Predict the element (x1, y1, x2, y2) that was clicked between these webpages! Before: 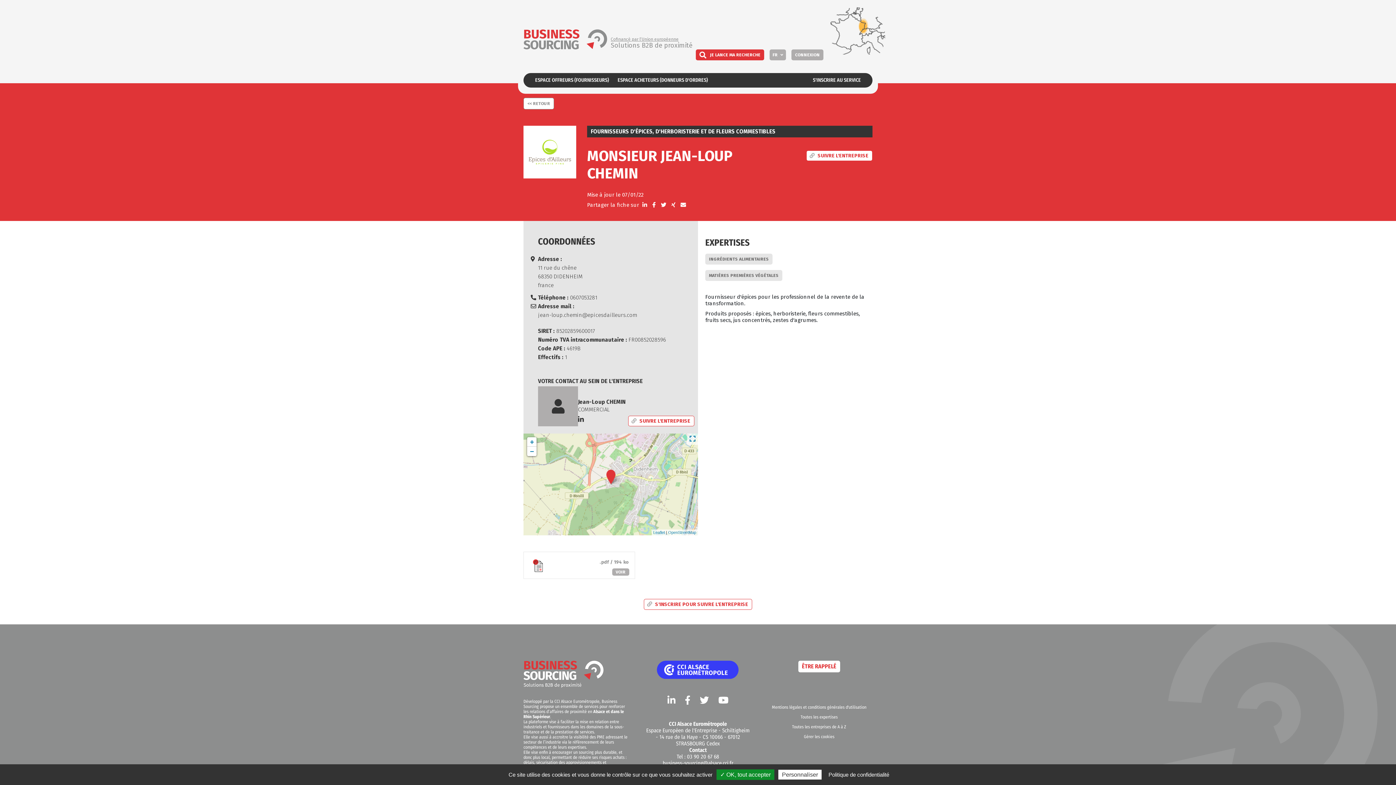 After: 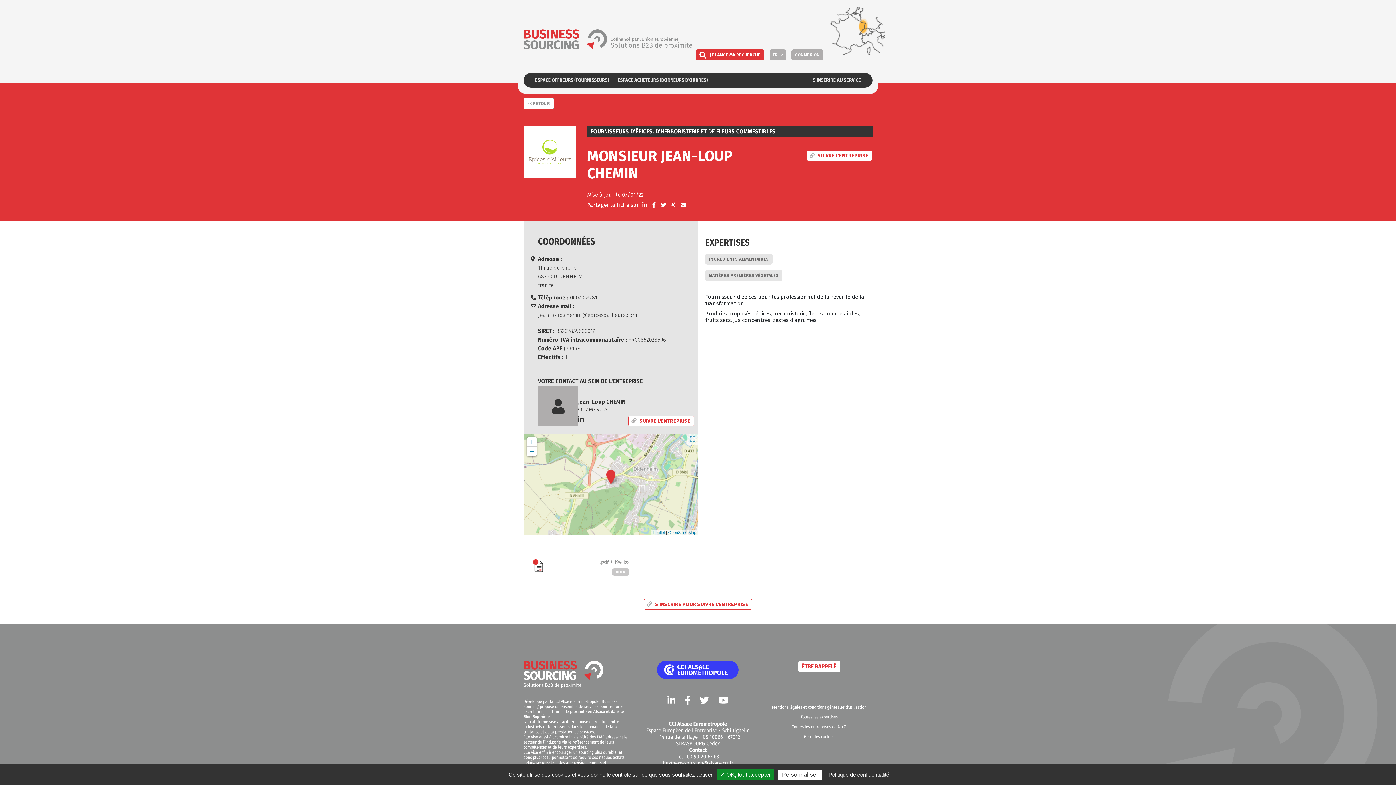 Action: label: VOIR bbox: (612, 568, 629, 576)